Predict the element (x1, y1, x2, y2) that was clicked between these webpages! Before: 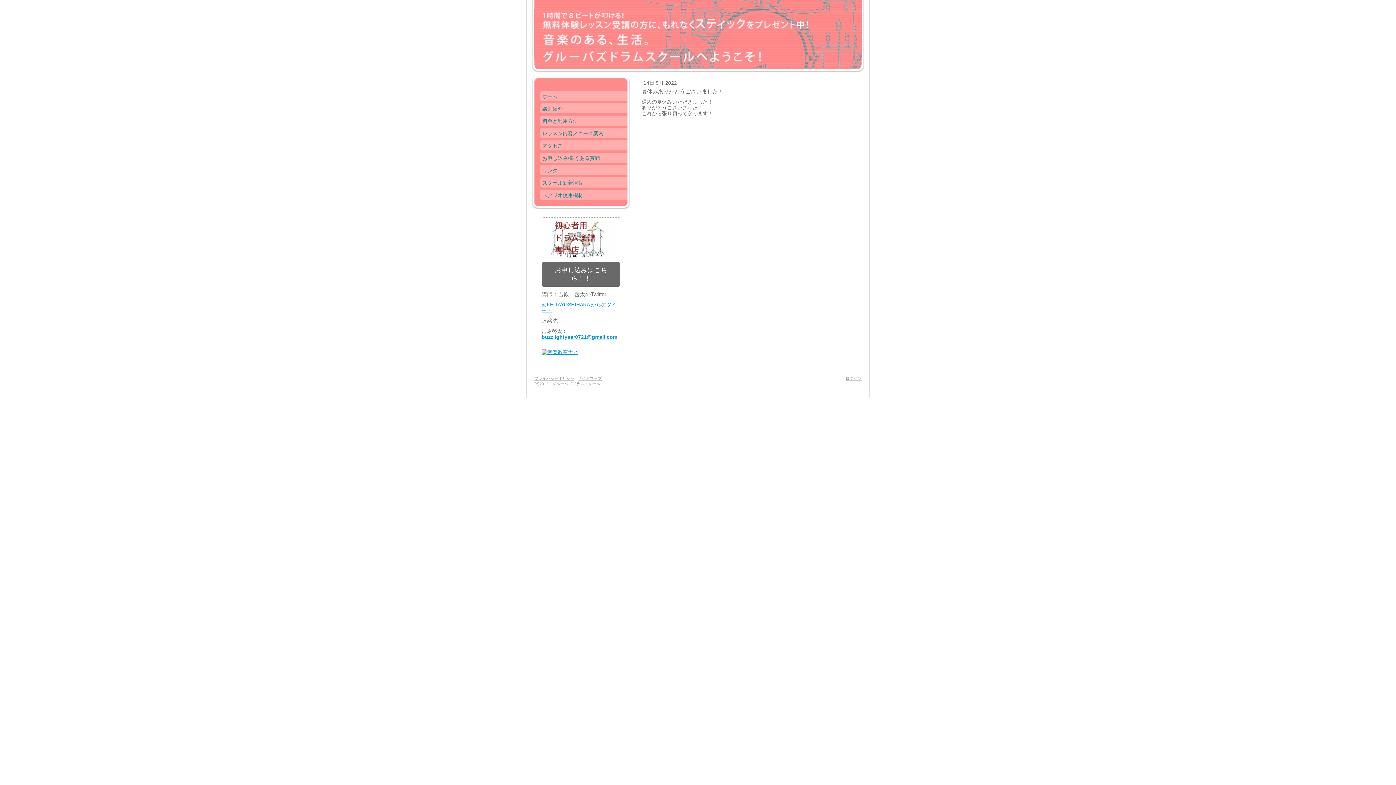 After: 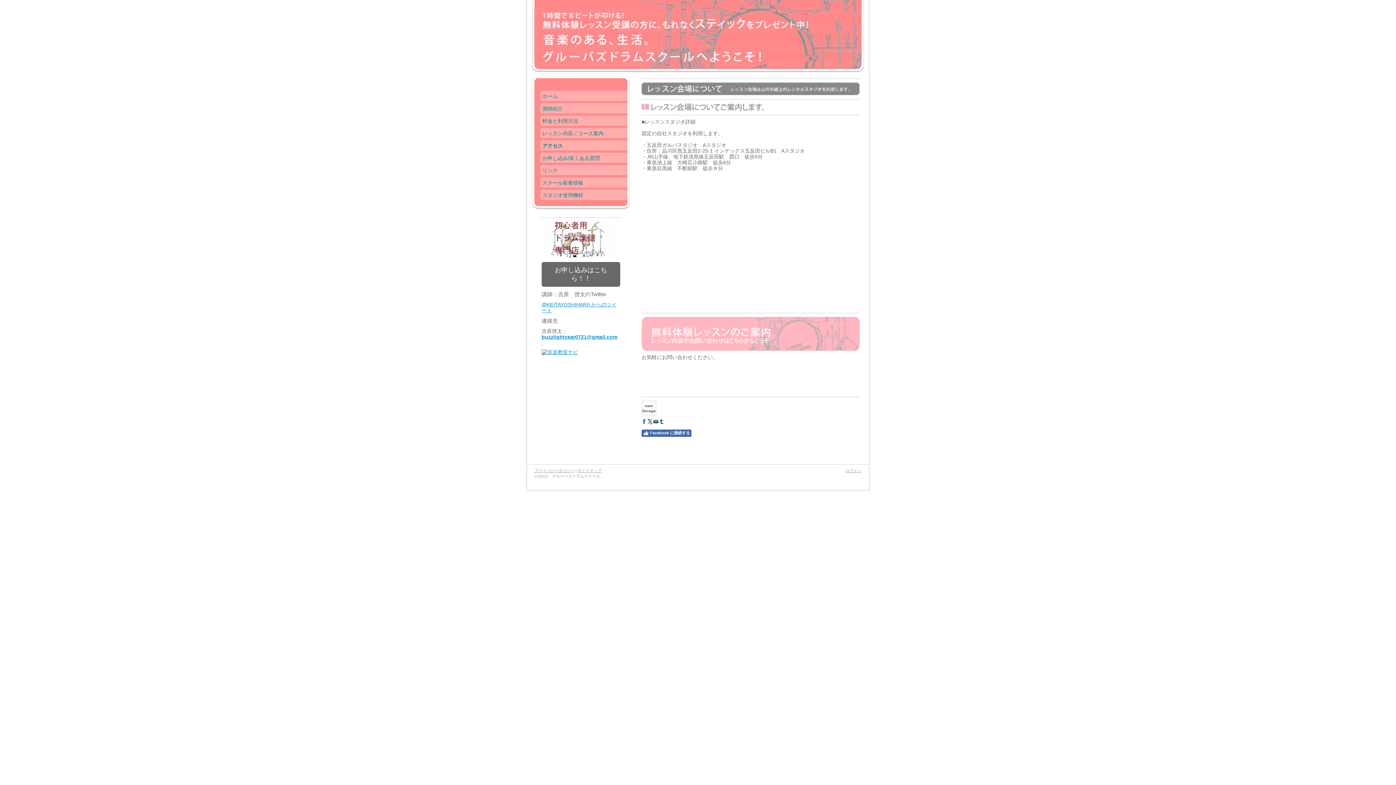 Action: bbox: (540, 140, 627, 152) label: アクセス